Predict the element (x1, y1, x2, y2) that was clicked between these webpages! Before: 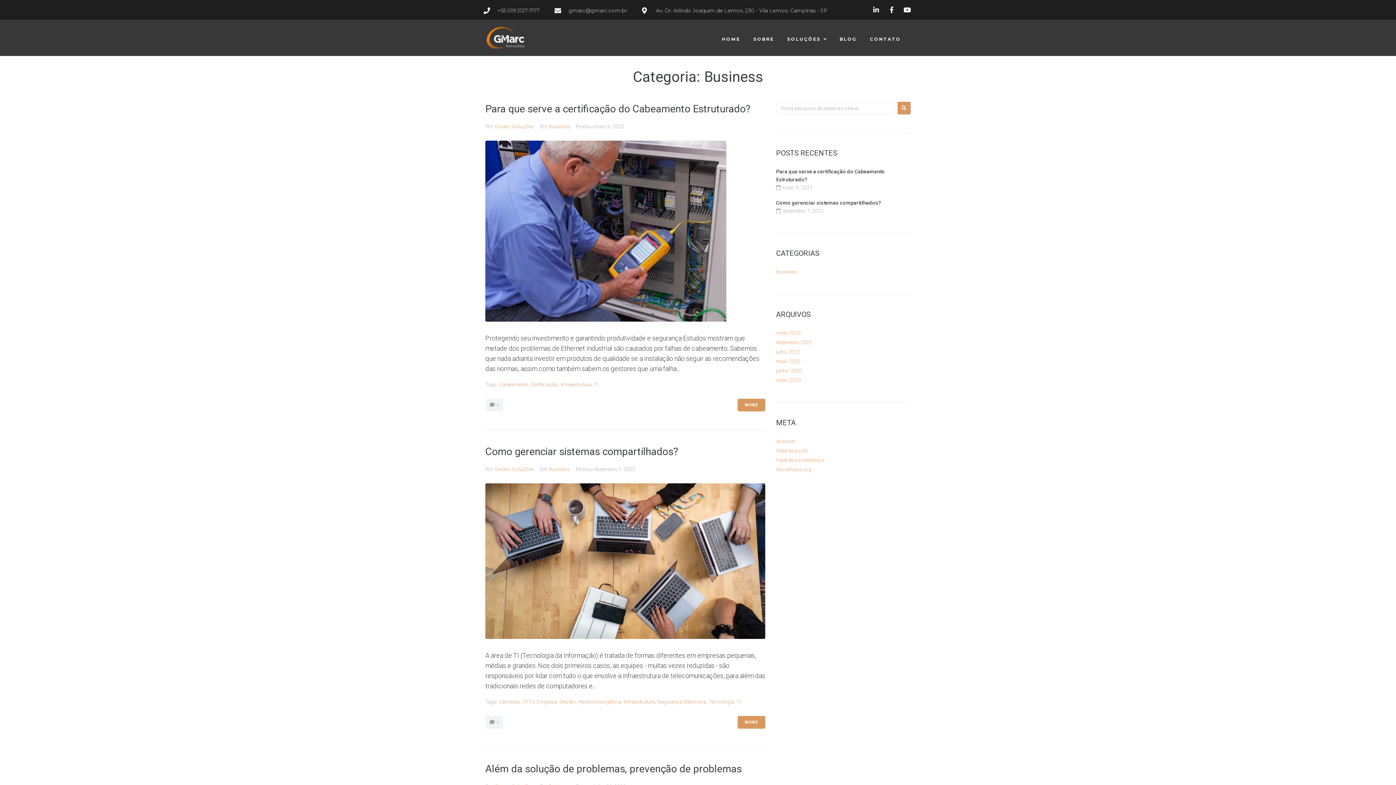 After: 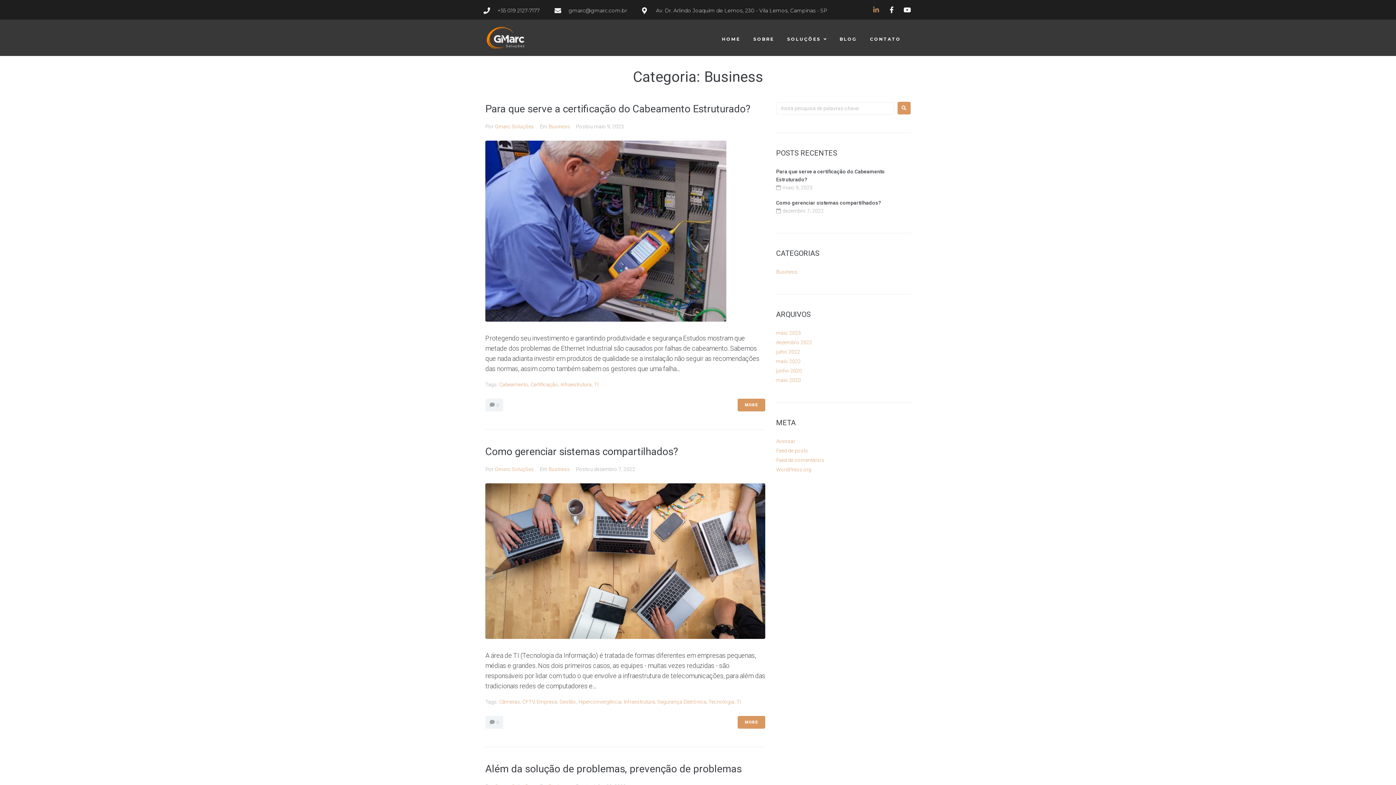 Action: bbox: (871, 4, 881, 15) label: Linkedin-in